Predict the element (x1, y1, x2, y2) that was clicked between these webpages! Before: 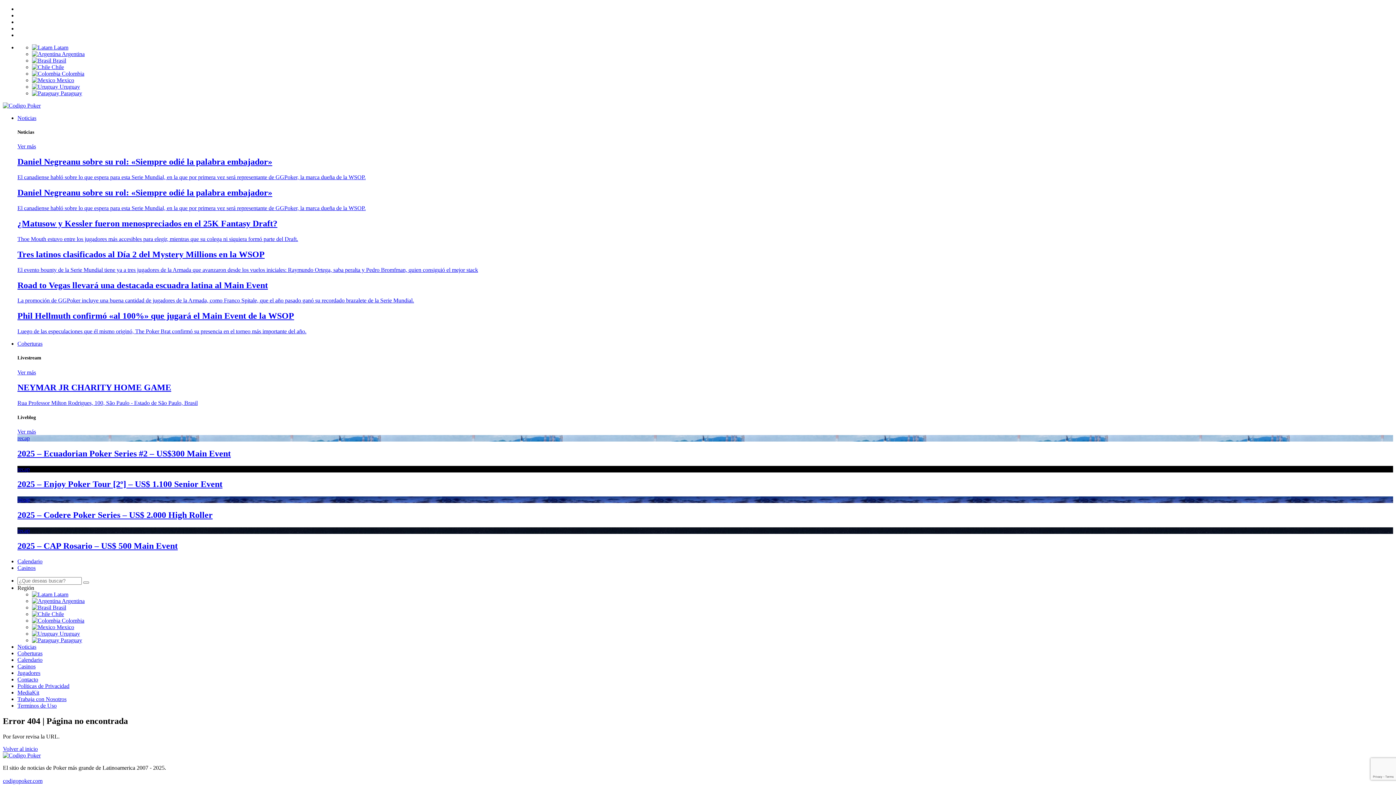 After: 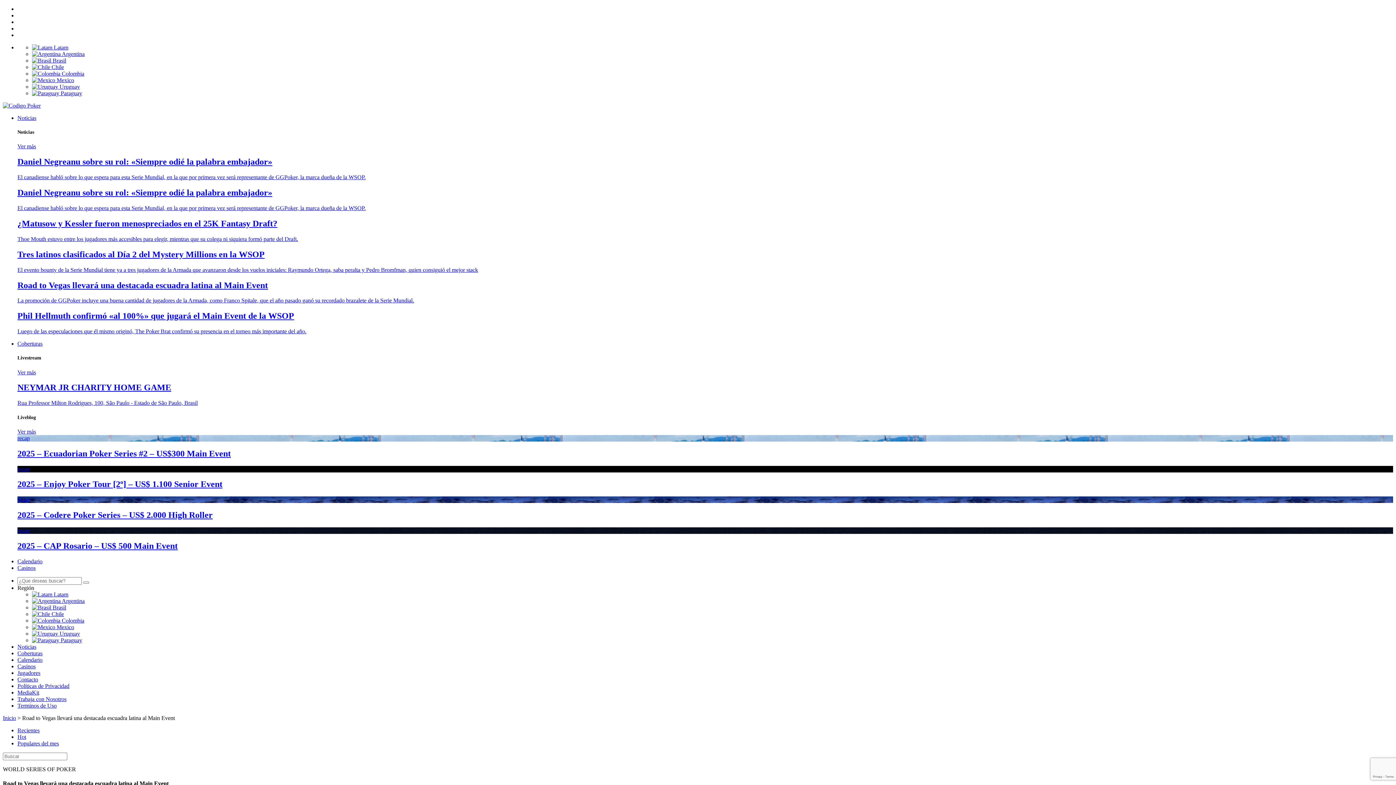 Action: bbox: (17, 280, 1393, 304) label: Road to Vegas llevará una destacada escuadra latina al Main Event

La promoción de GGPoker incluye una buena cantidad de jugadores de la Armada, como Franco Spitale, que el año pasado ganó su recordado brazalete de la Serie Mundial.